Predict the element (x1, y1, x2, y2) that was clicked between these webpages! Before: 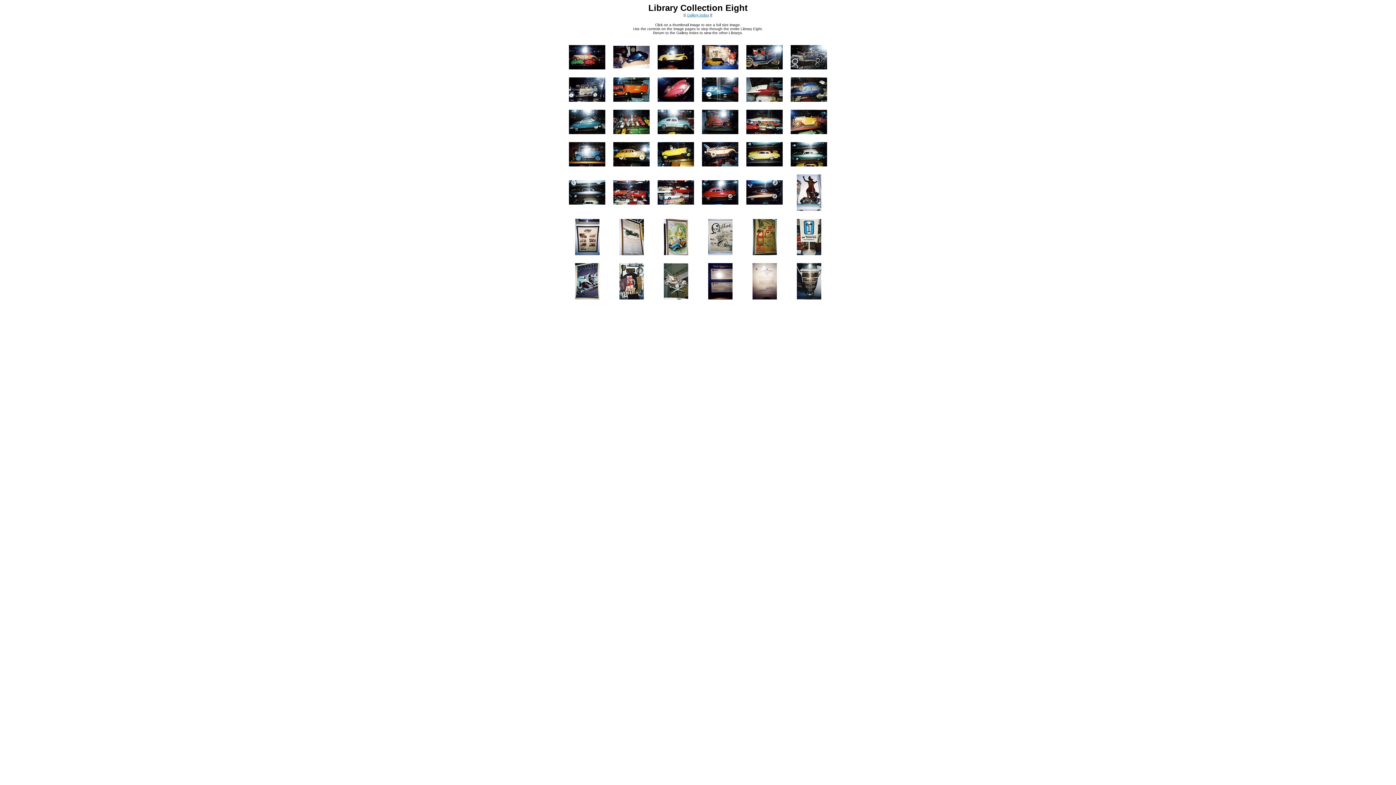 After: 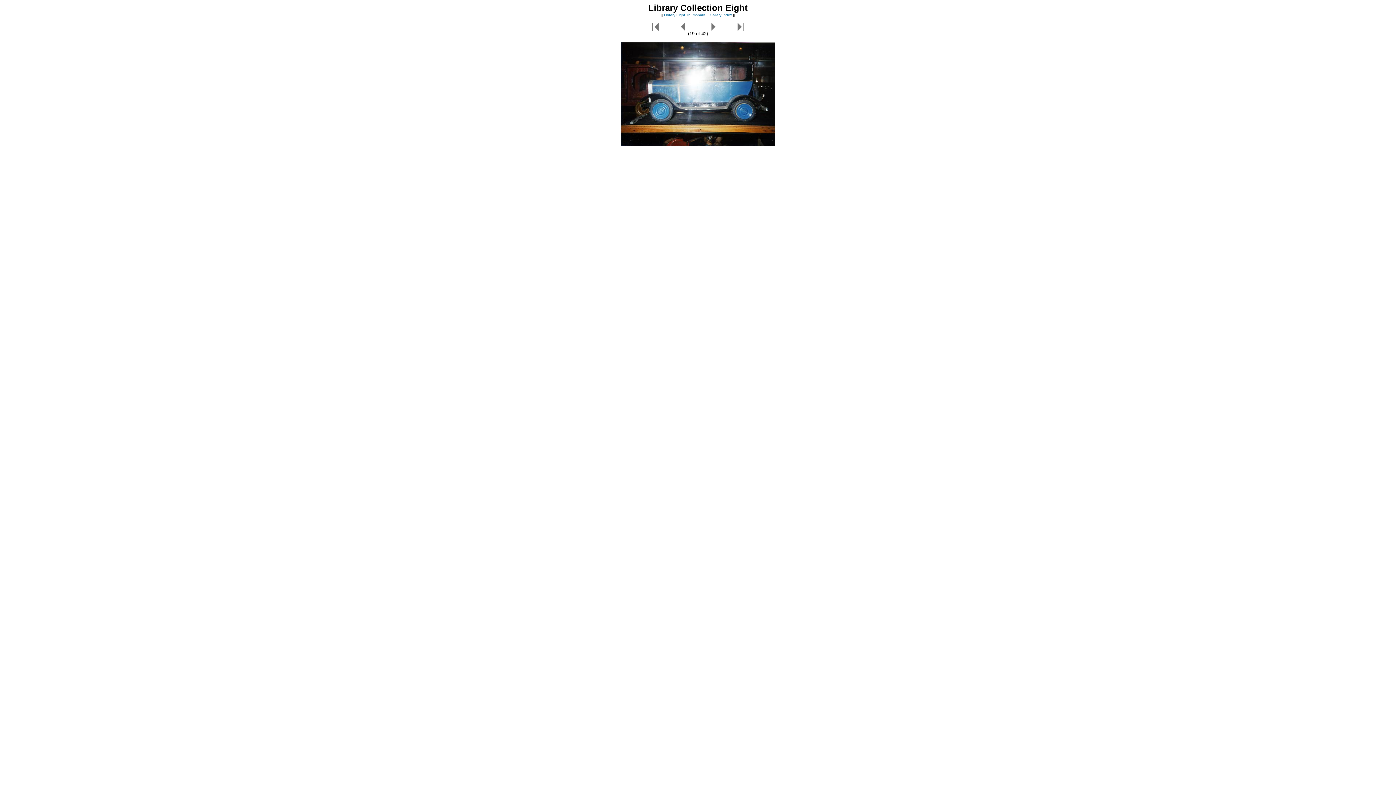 Action: bbox: (569, 161, 605, 167)